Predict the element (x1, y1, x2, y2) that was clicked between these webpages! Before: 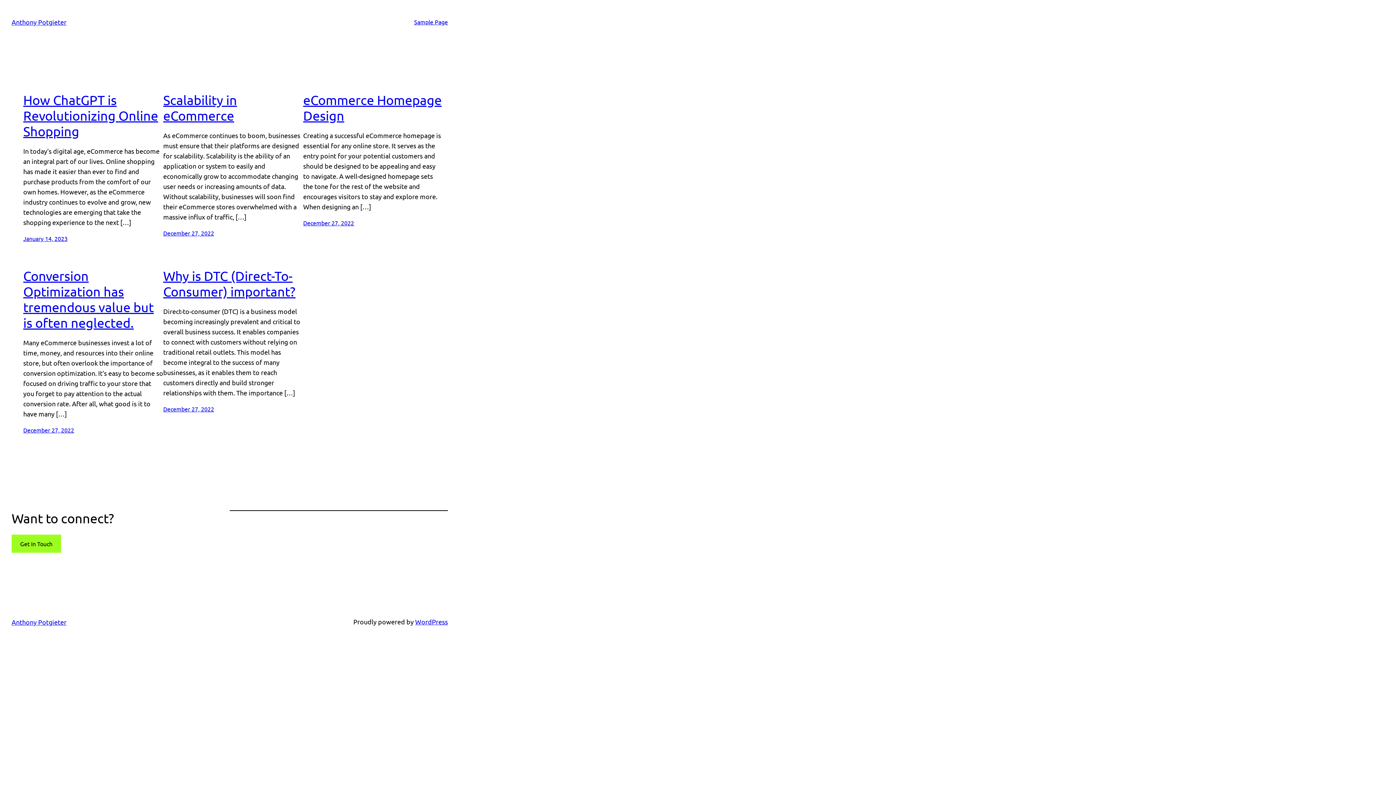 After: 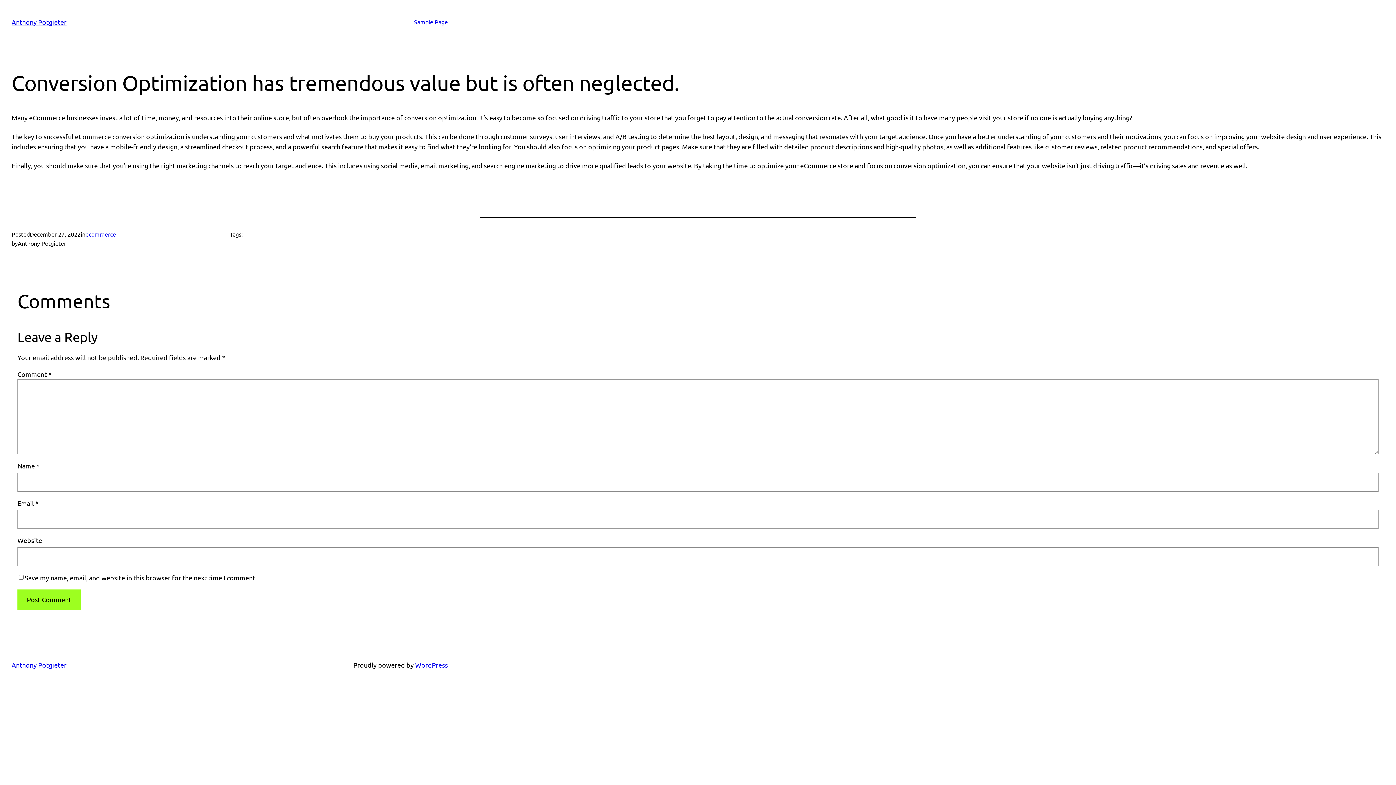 Action: label: December 27, 2022 bbox: (23, 426, 74, 433)